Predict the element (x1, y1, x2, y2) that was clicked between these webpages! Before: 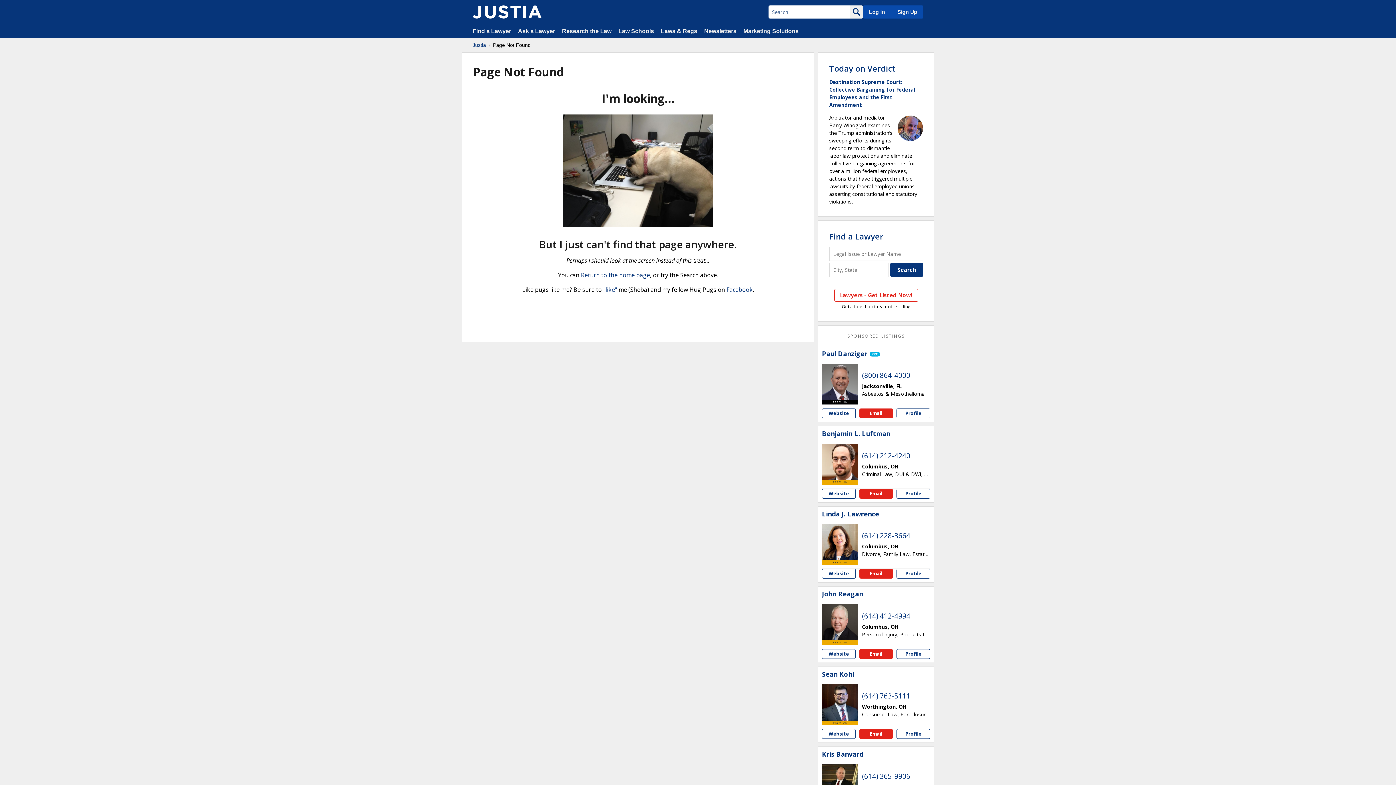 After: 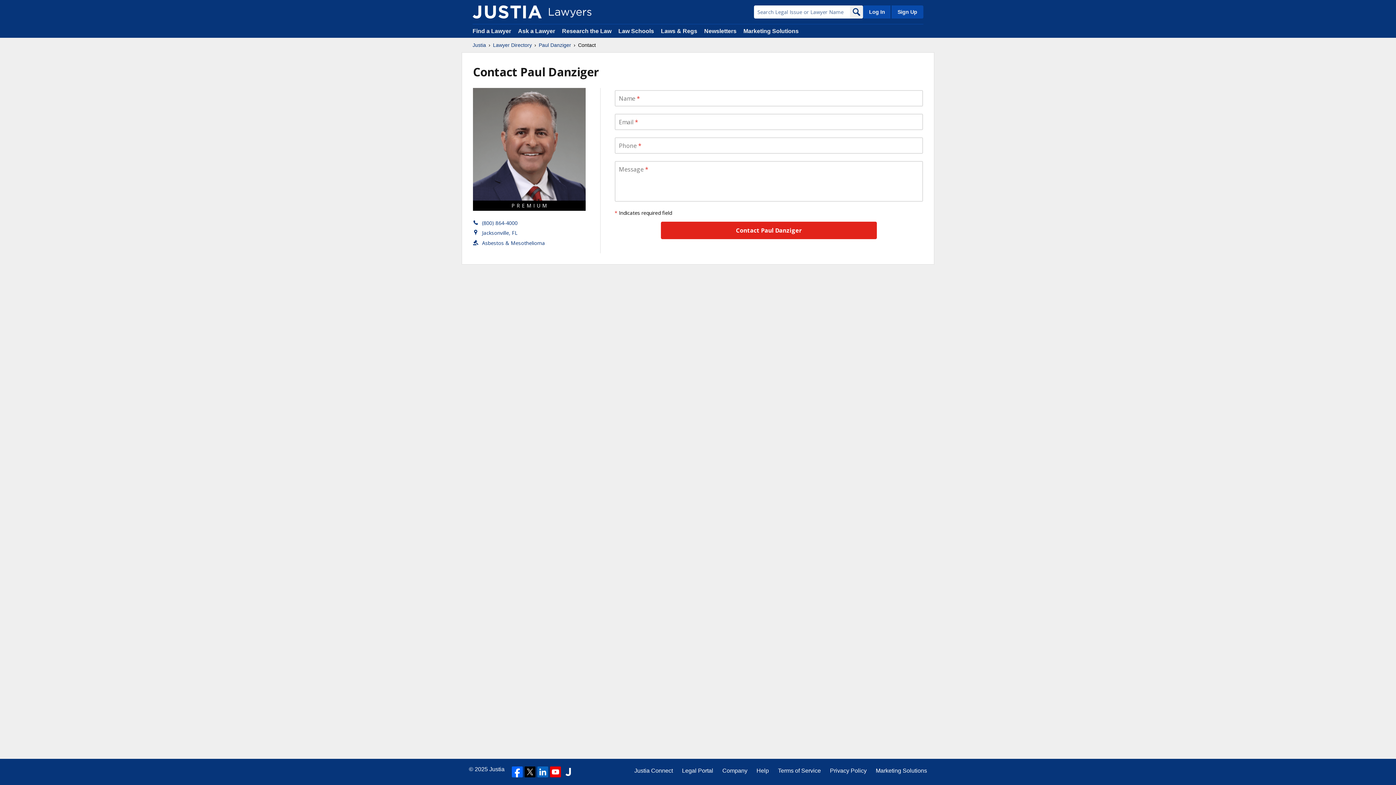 Action: bbox: (859, 408, 893, 418) label: Email Paul Danziger